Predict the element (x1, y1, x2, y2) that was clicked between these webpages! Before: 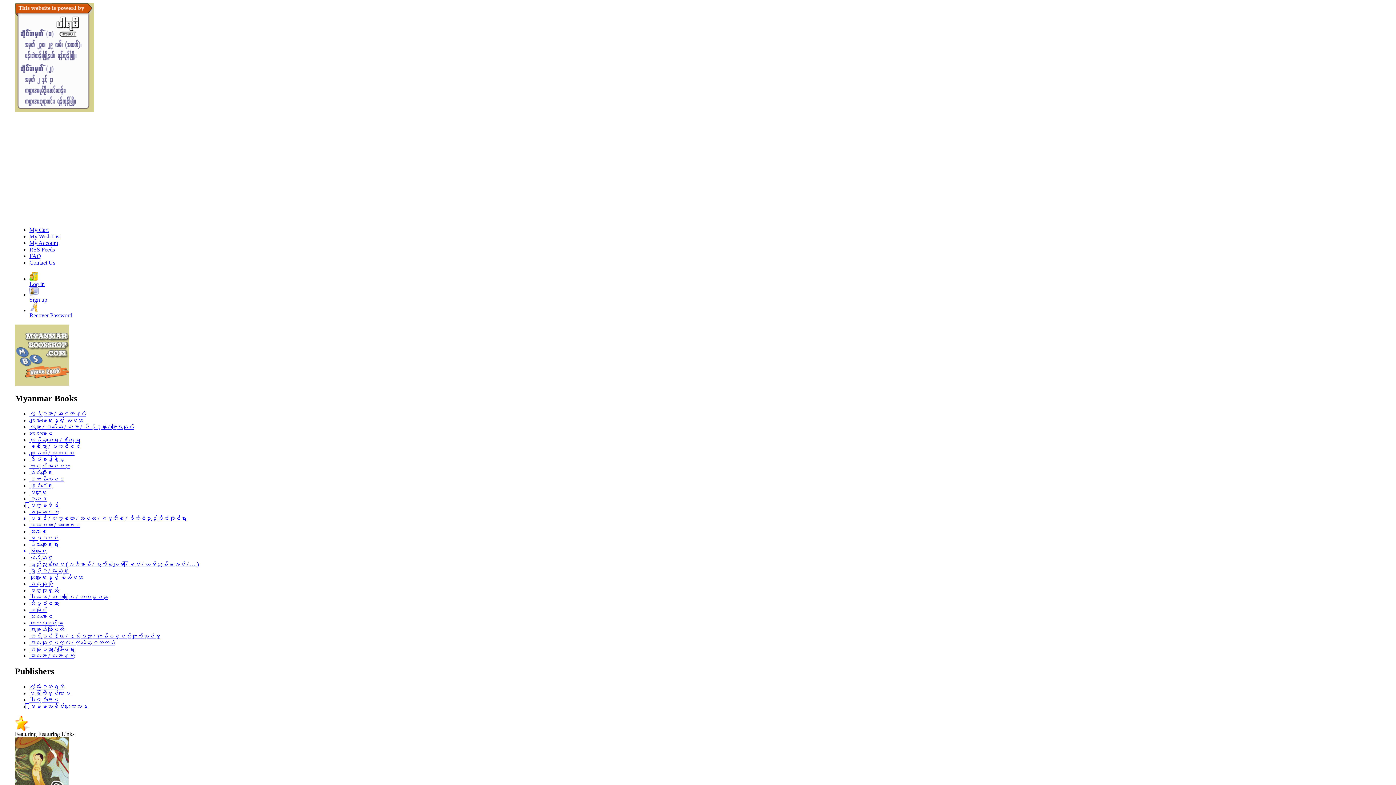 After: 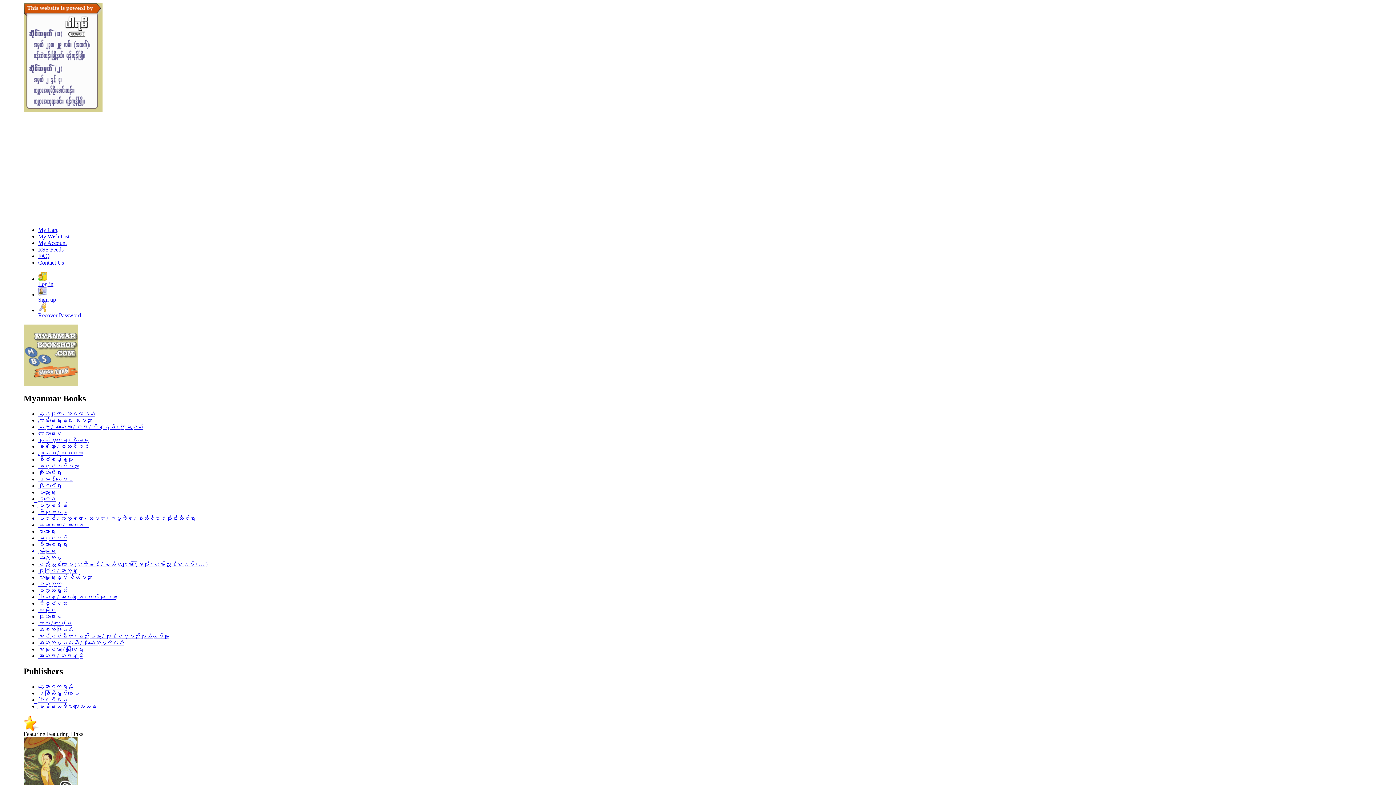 Action: bbox: (29, 502, 58, 508) label: ပြက္ခဒိန်